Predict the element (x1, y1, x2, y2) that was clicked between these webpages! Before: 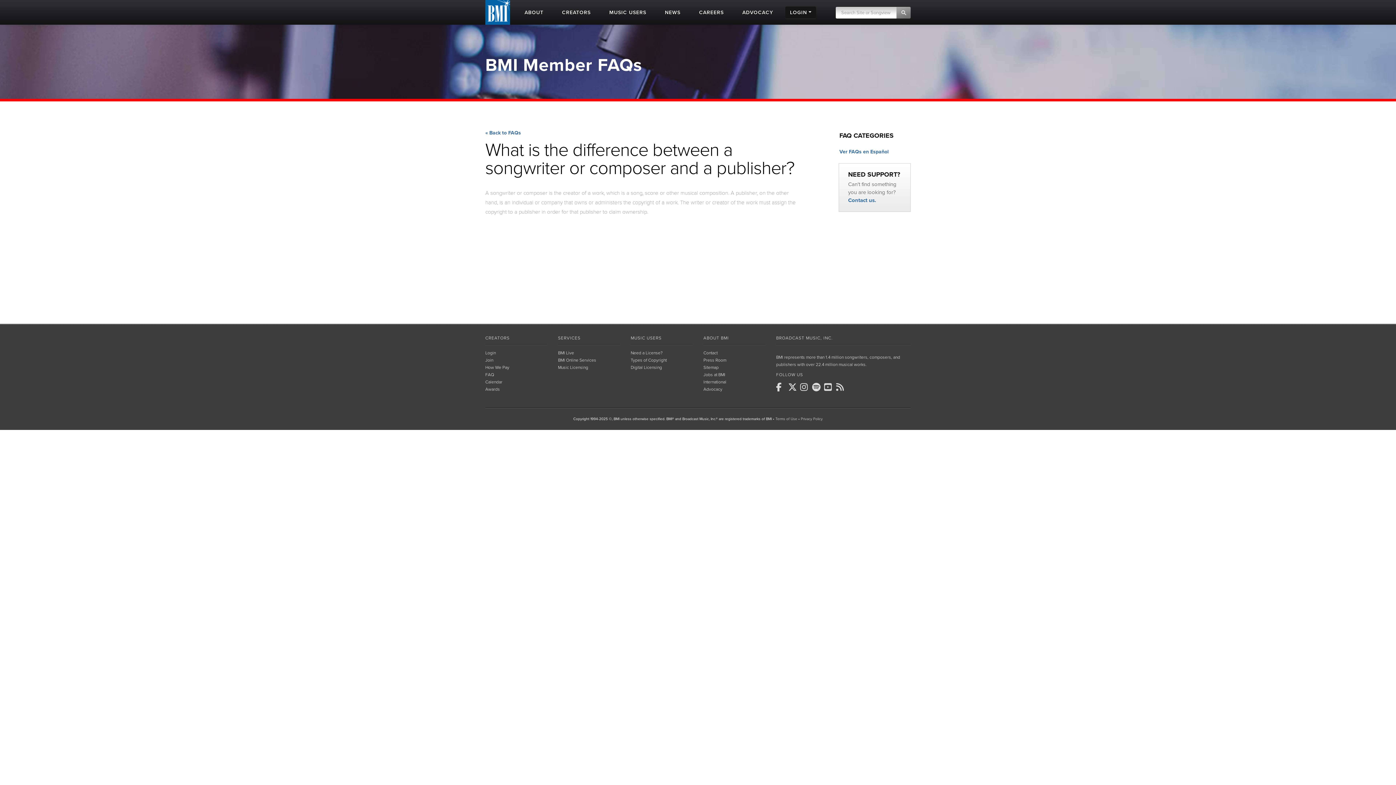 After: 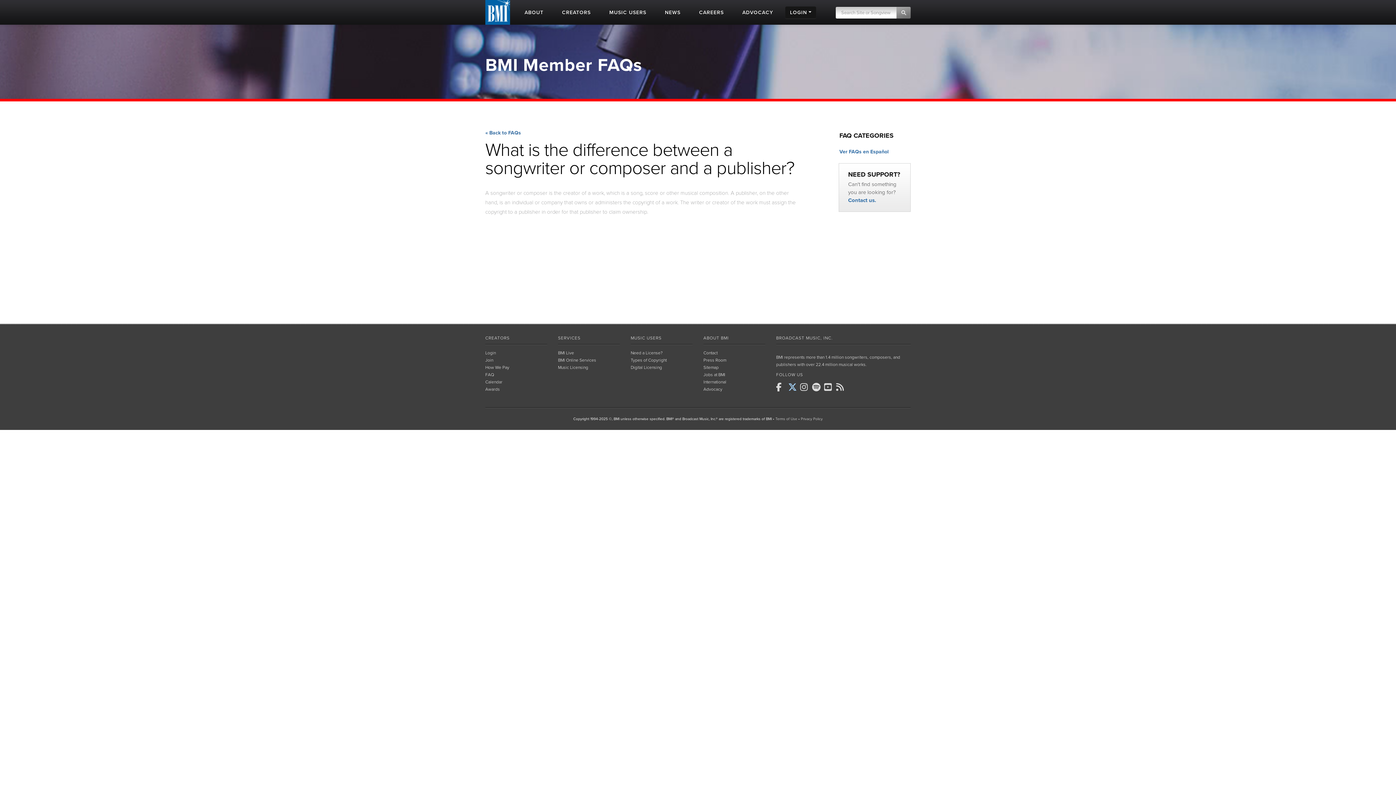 Action: label: BMI on X bbox: (788, 381, 798, 393)